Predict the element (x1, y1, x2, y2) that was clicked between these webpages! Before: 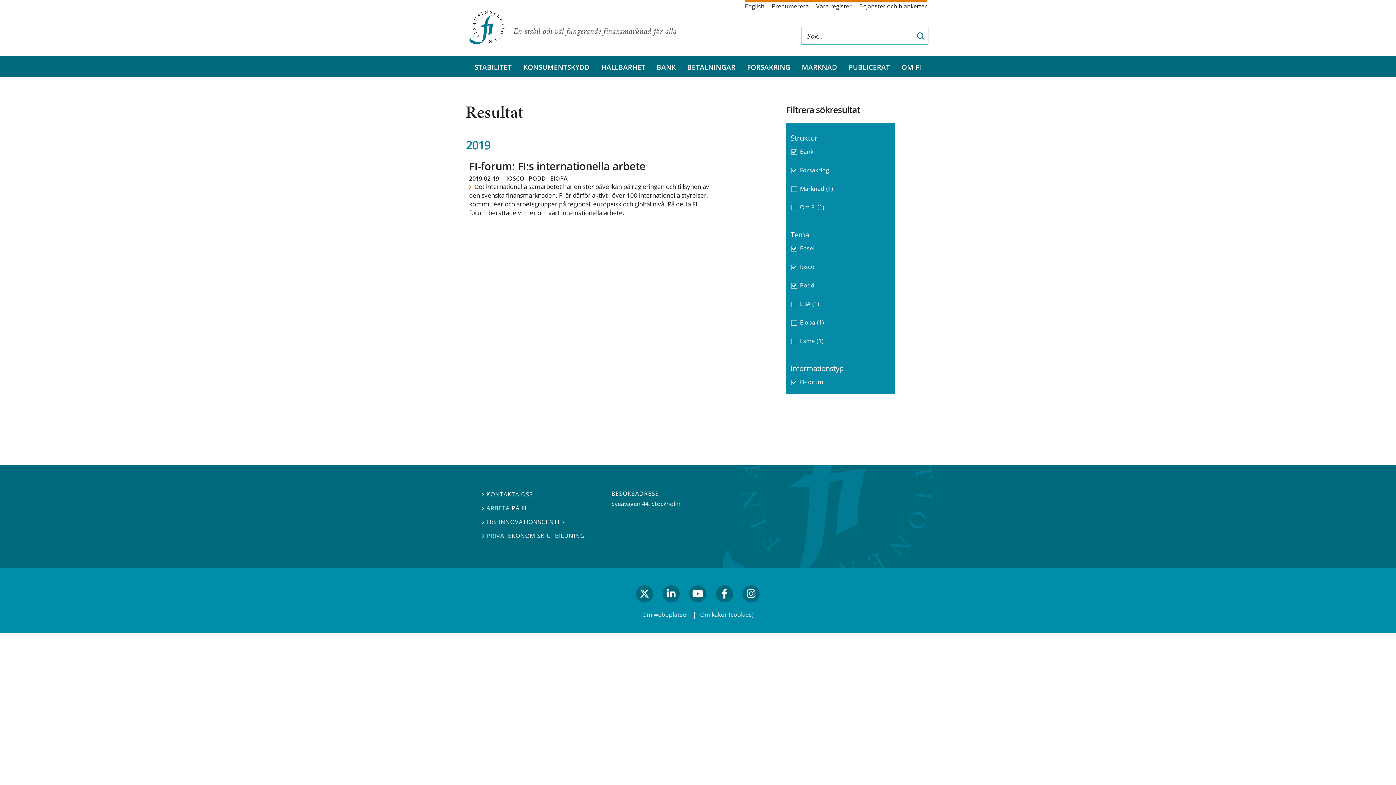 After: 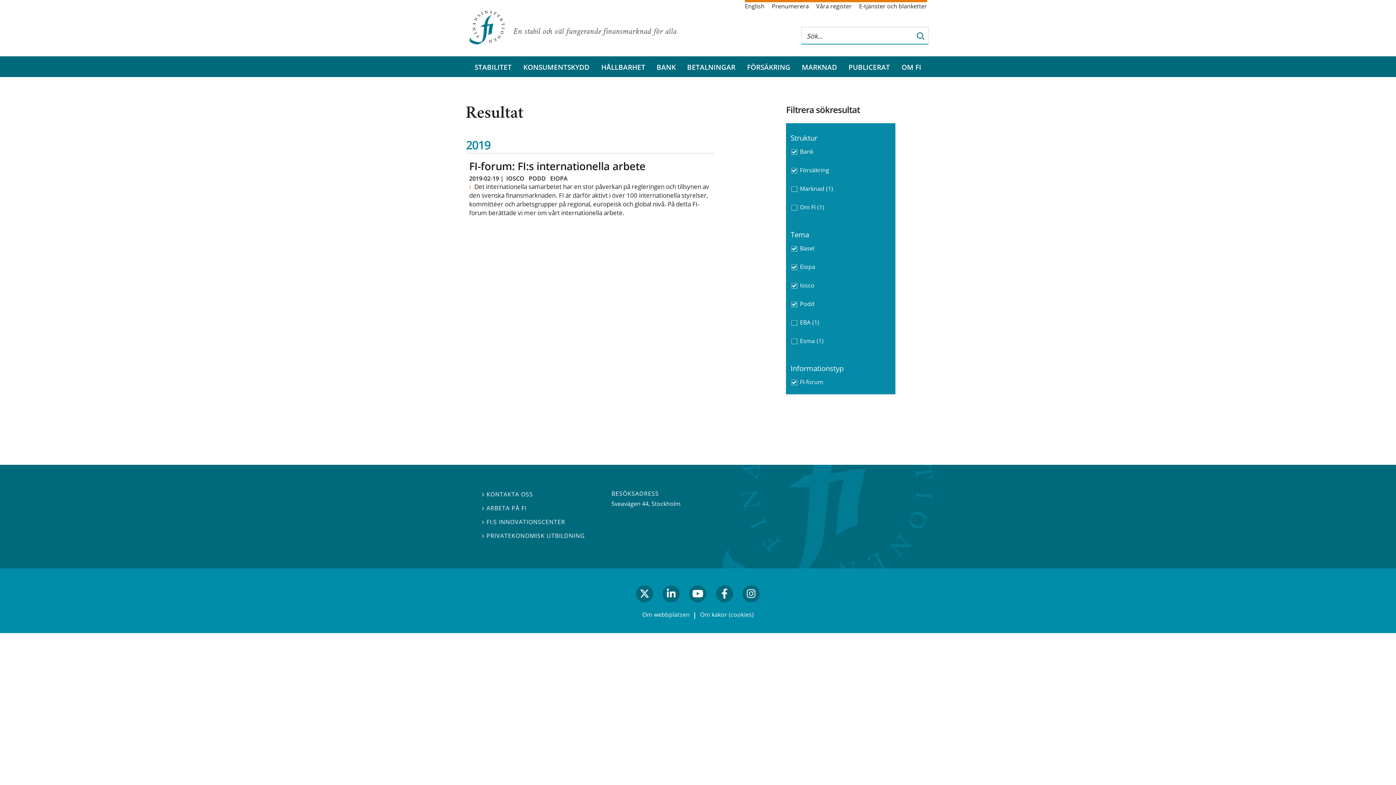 Action: label: Eiopa(1) bbox: (788, 314, 893, 330)